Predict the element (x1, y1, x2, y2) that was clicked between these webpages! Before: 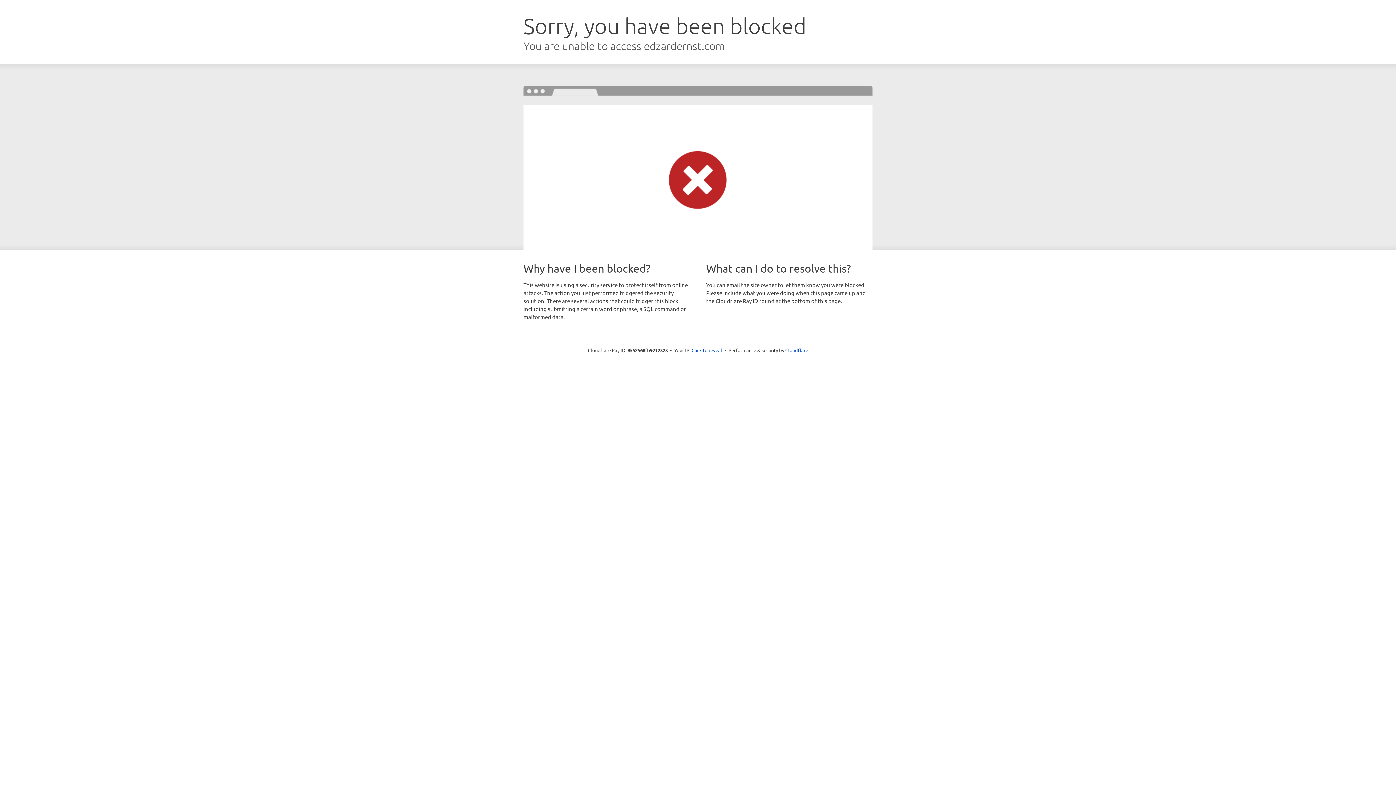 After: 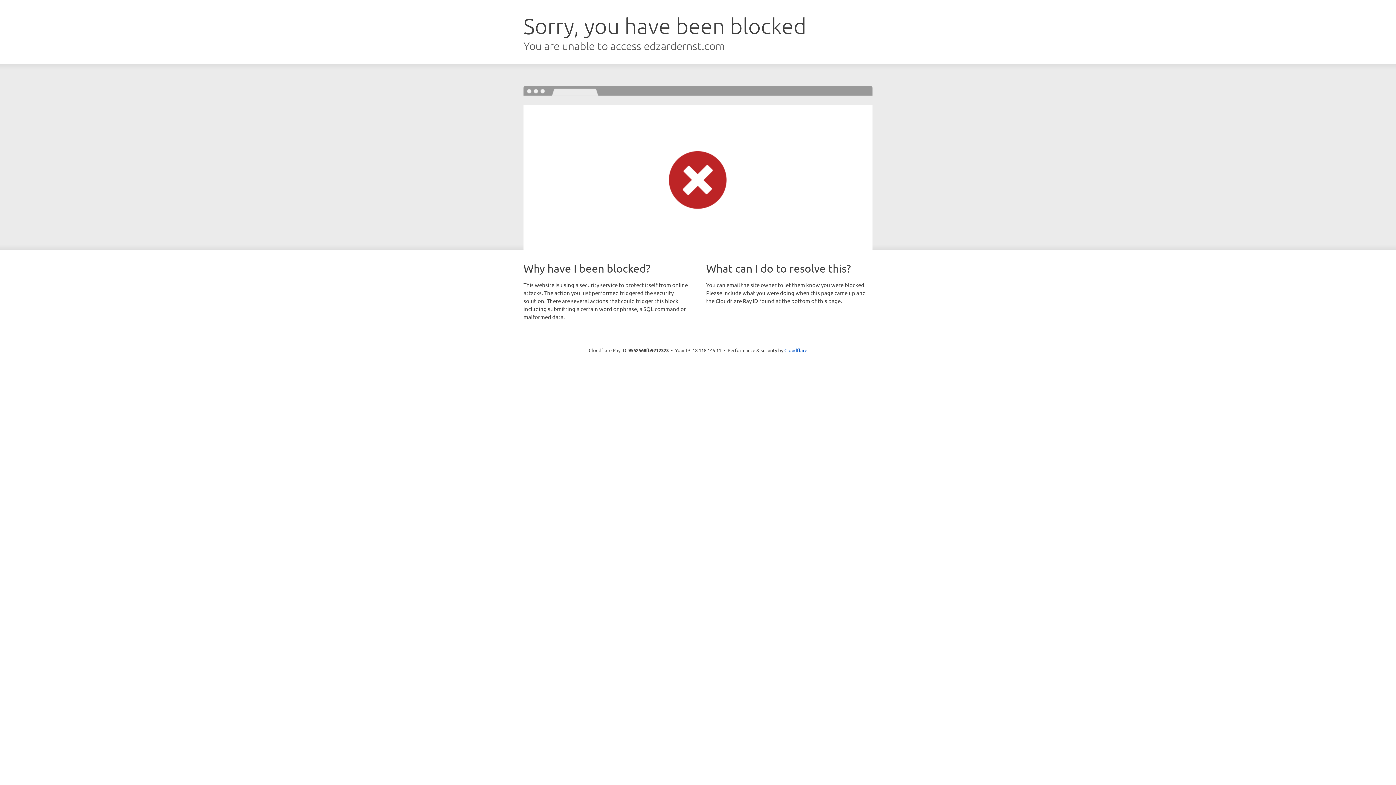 Action: bbox: (691, 346, 722, 353) label: Click to reveal